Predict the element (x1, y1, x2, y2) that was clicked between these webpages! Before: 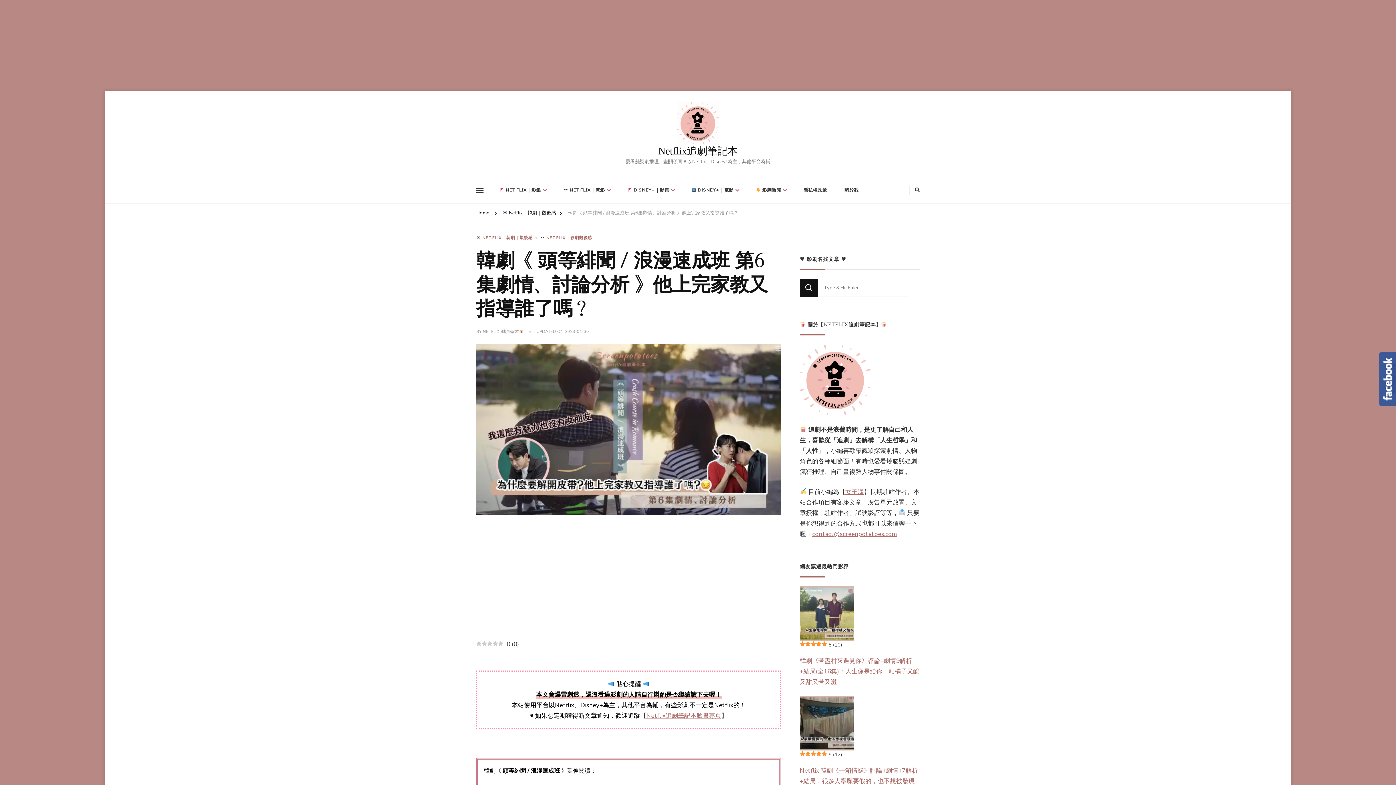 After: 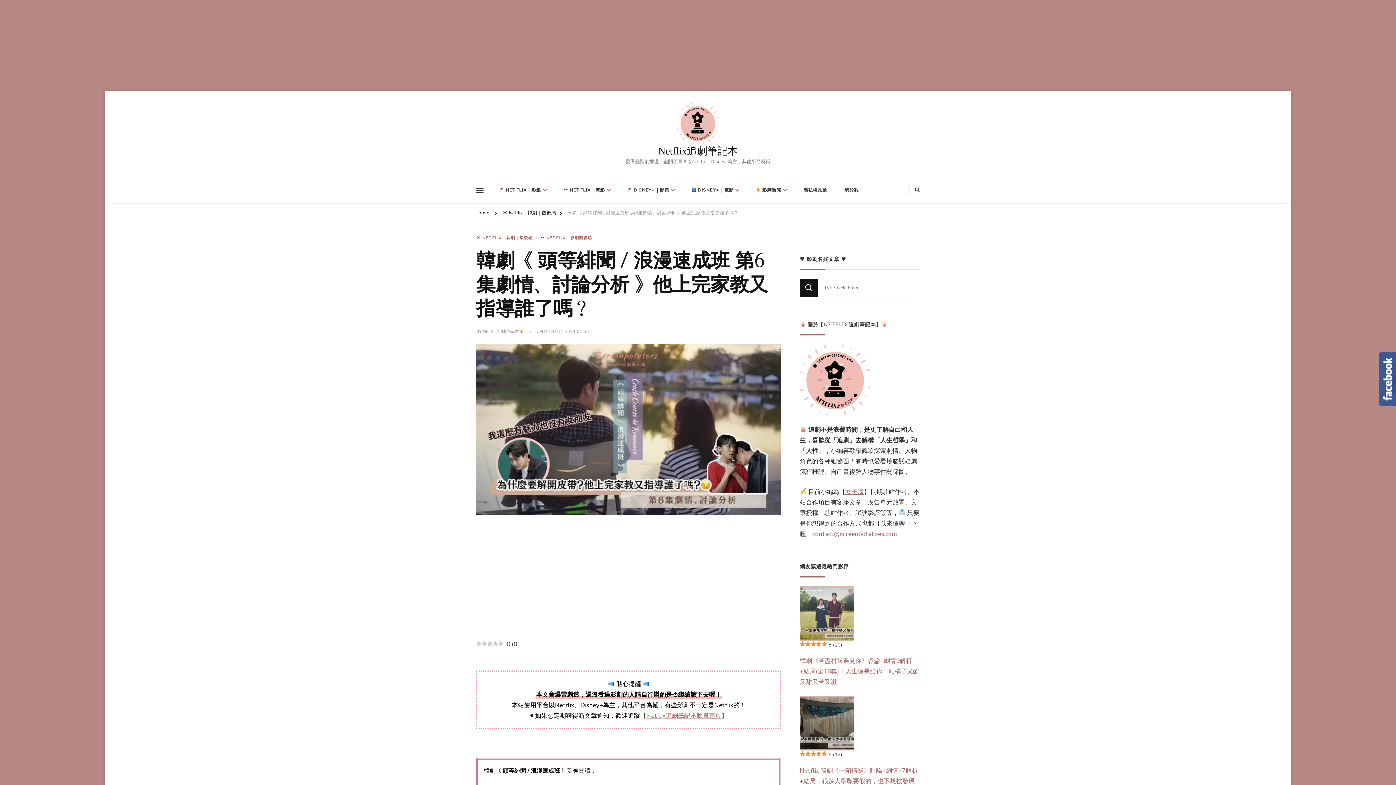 Action: label: contact@screenpotatoes.com bbox: (812, 530, 897, 538)